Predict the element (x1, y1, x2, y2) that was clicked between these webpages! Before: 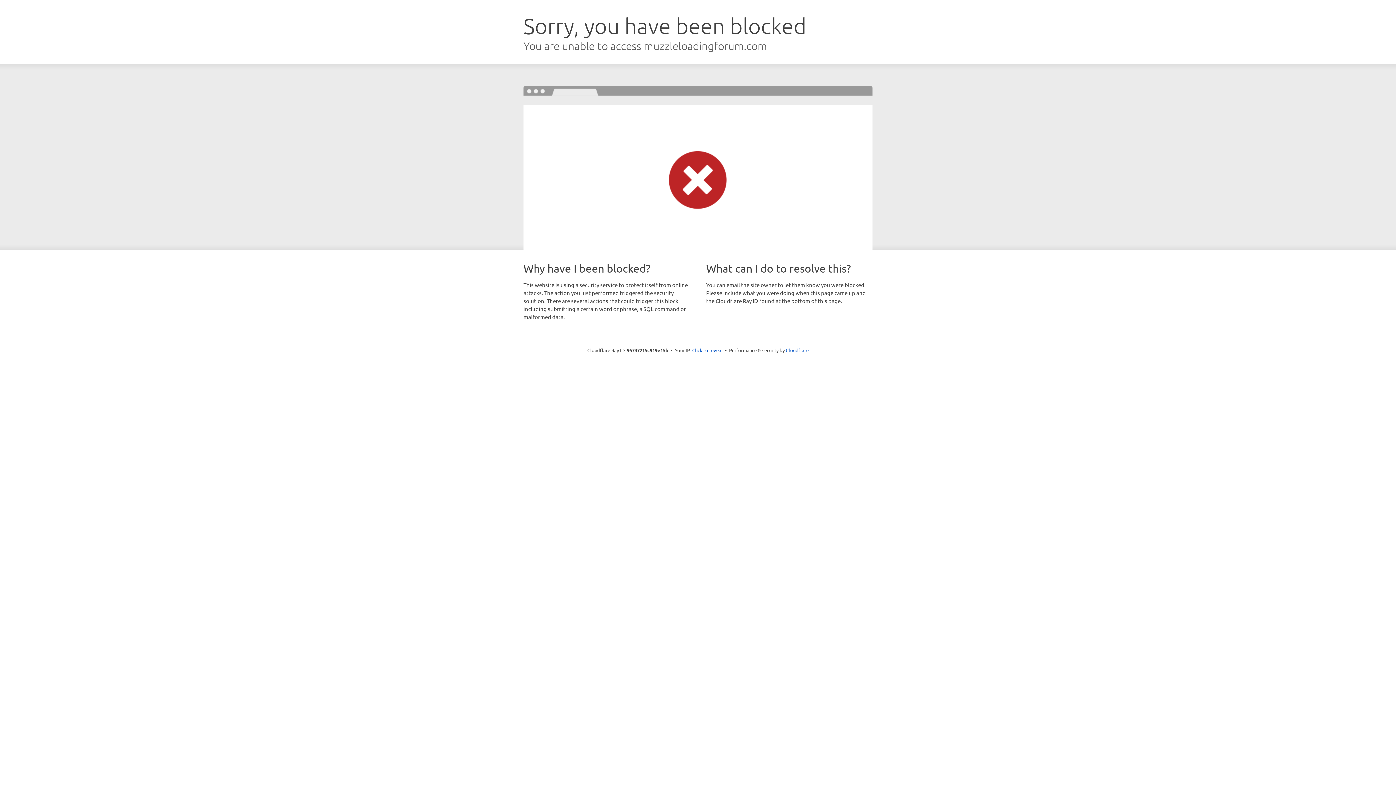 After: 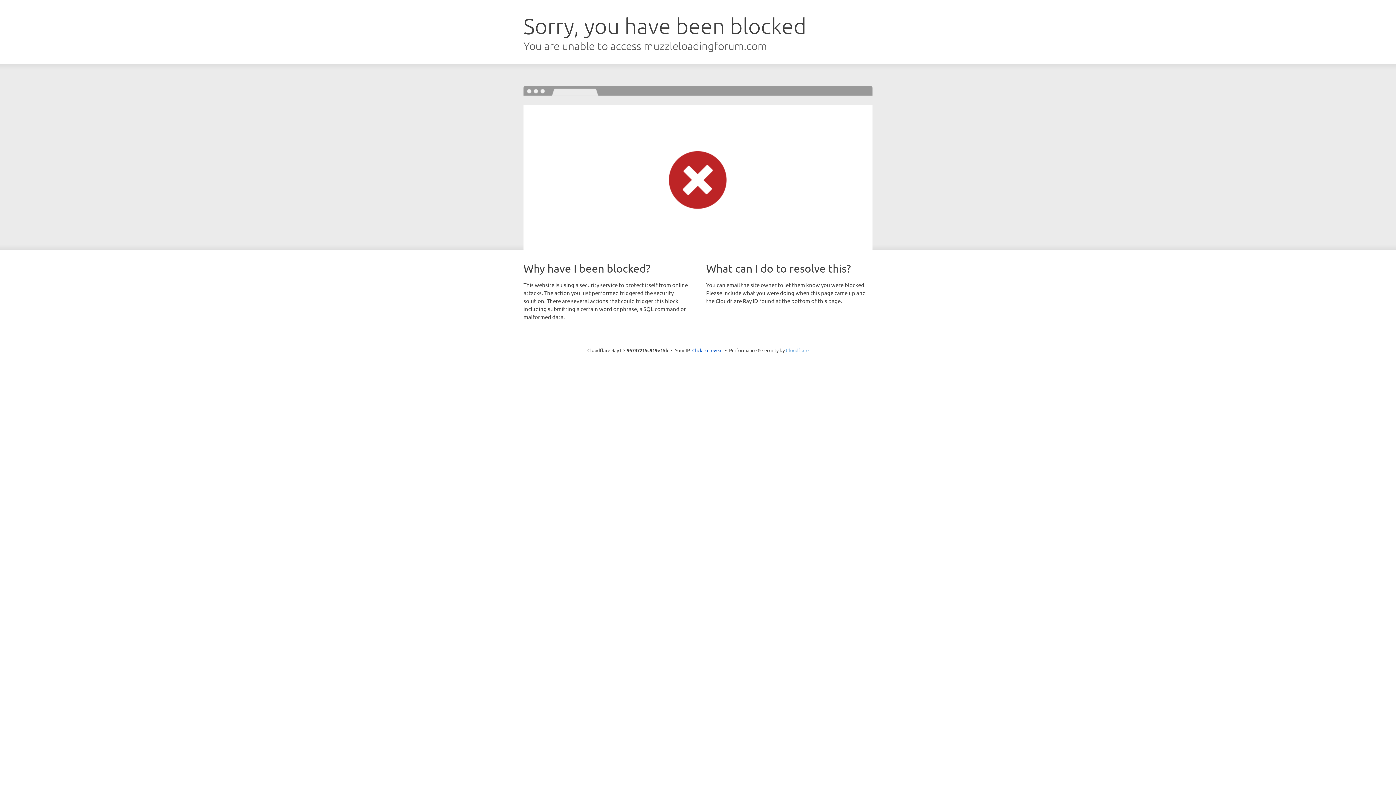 Action: label: Cloudflare bbox: (786, 347, 808, 353)